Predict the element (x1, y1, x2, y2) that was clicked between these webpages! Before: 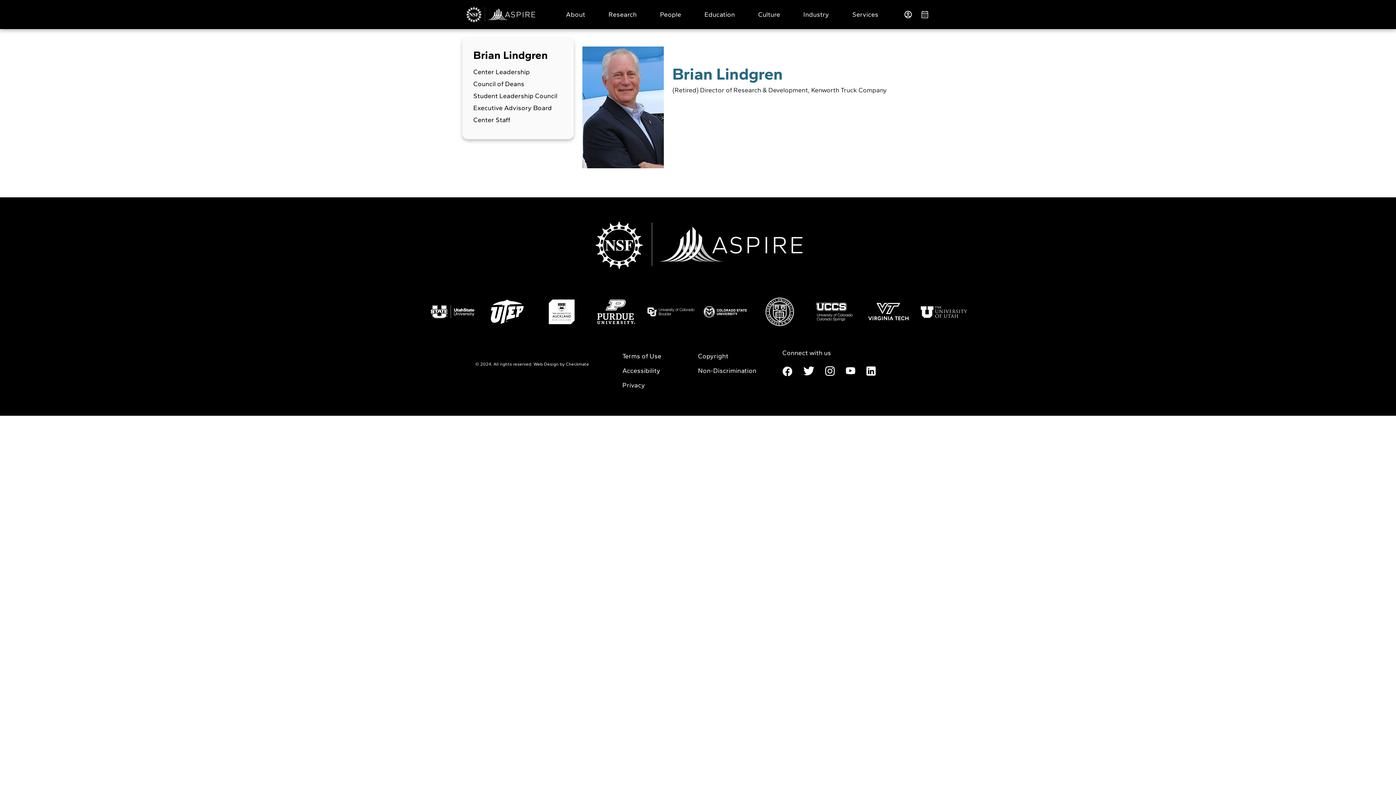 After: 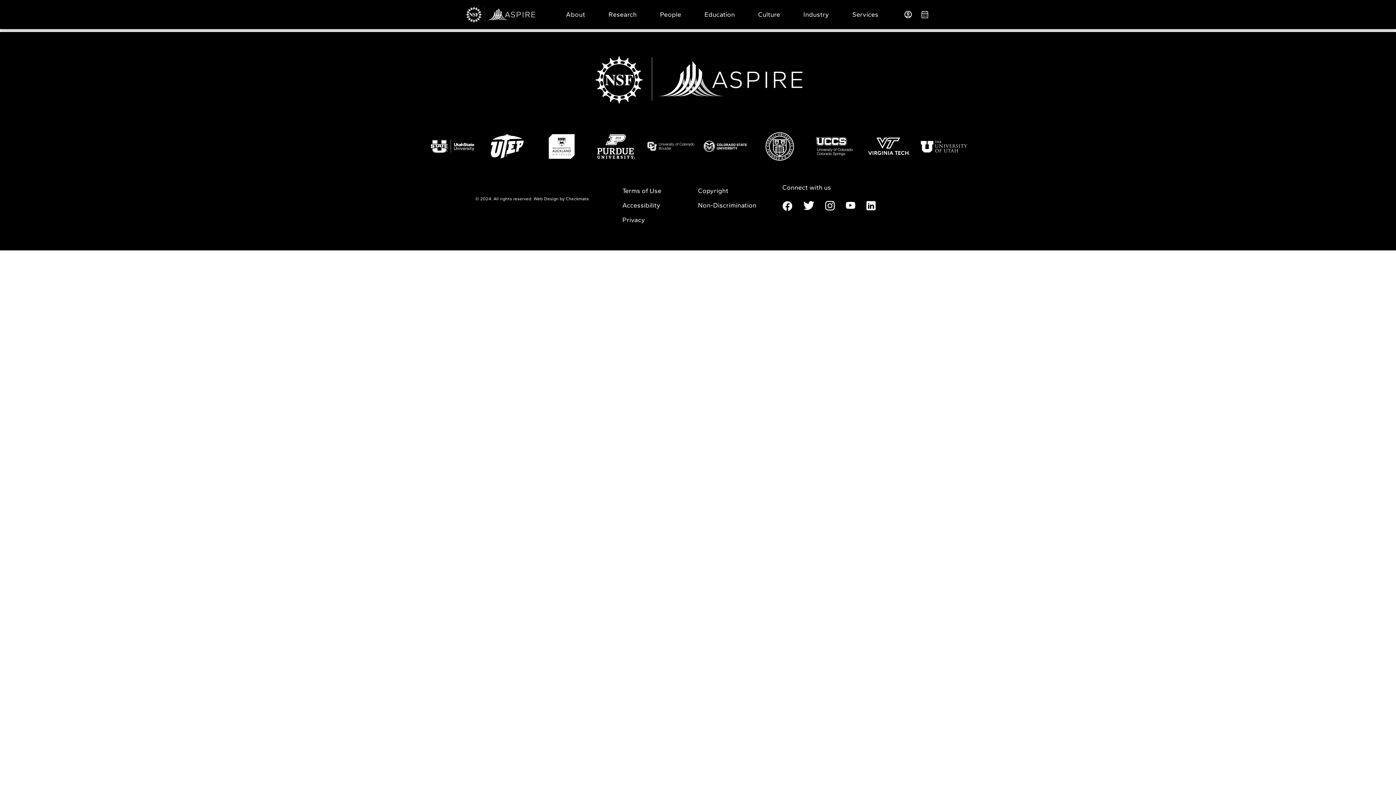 Action: label: Student Leadership Council bbox: (473, 92, 557, 100)